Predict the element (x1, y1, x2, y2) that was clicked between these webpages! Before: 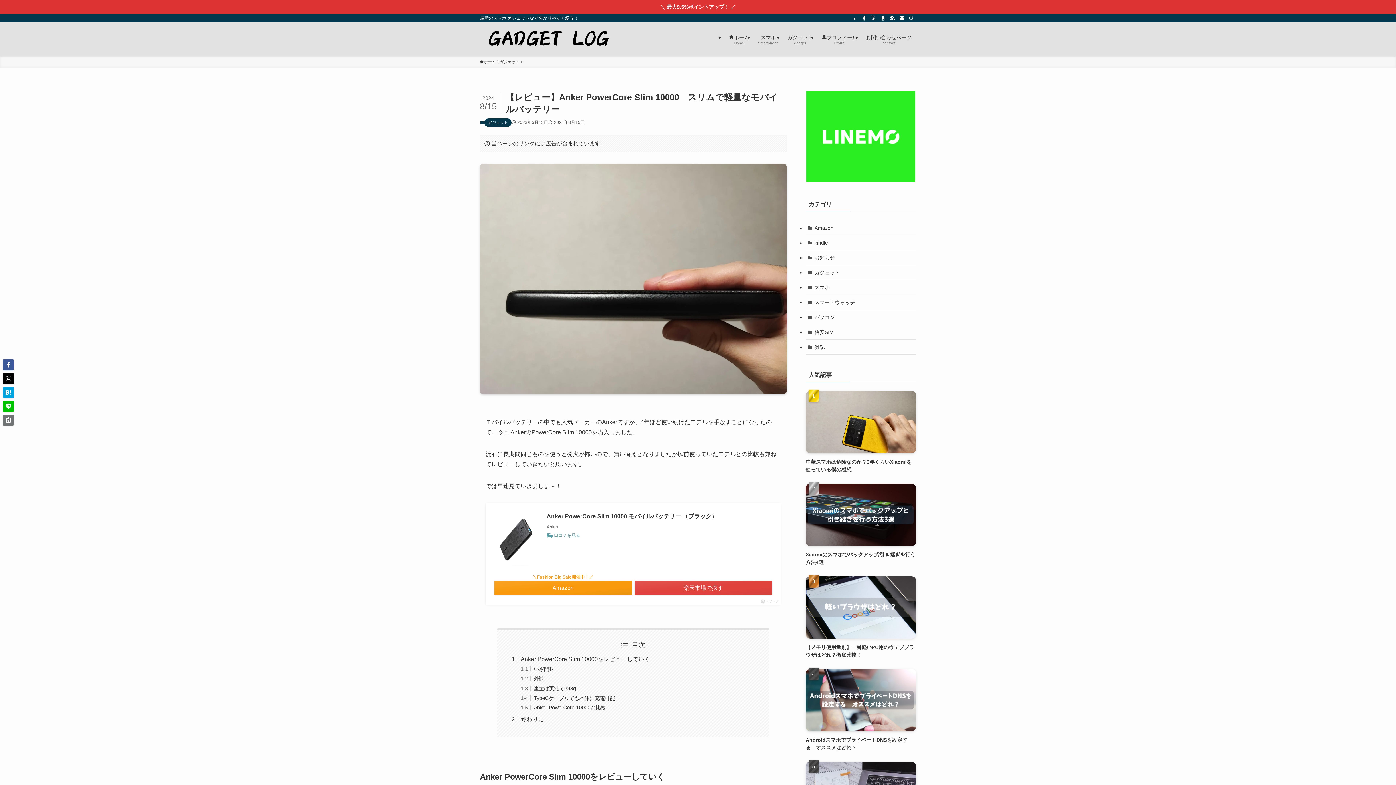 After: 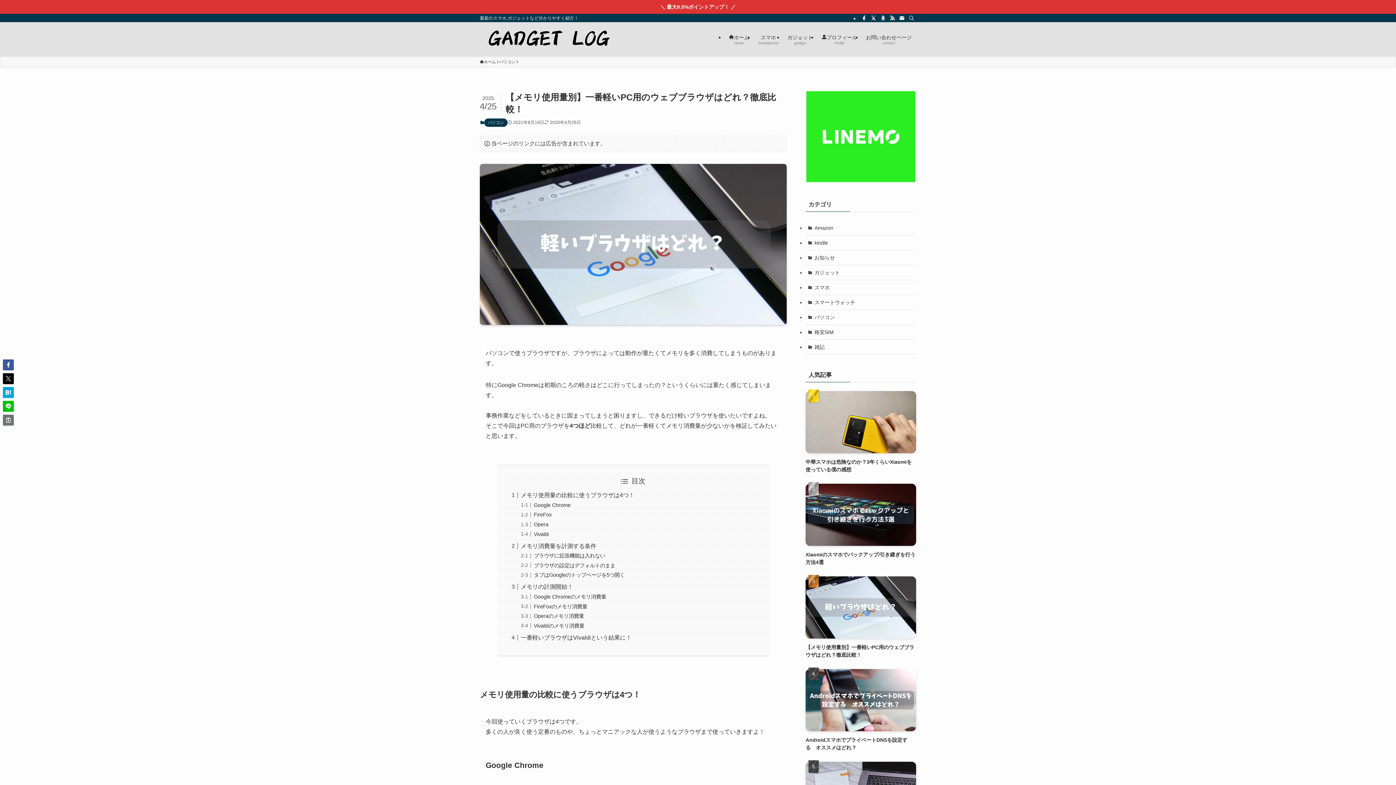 Action: label: 【メモリ使用量別】一番軽いPC用のウェブブラウザはどれ？徹底比較！ bbox: (805, 576, 916, 659)